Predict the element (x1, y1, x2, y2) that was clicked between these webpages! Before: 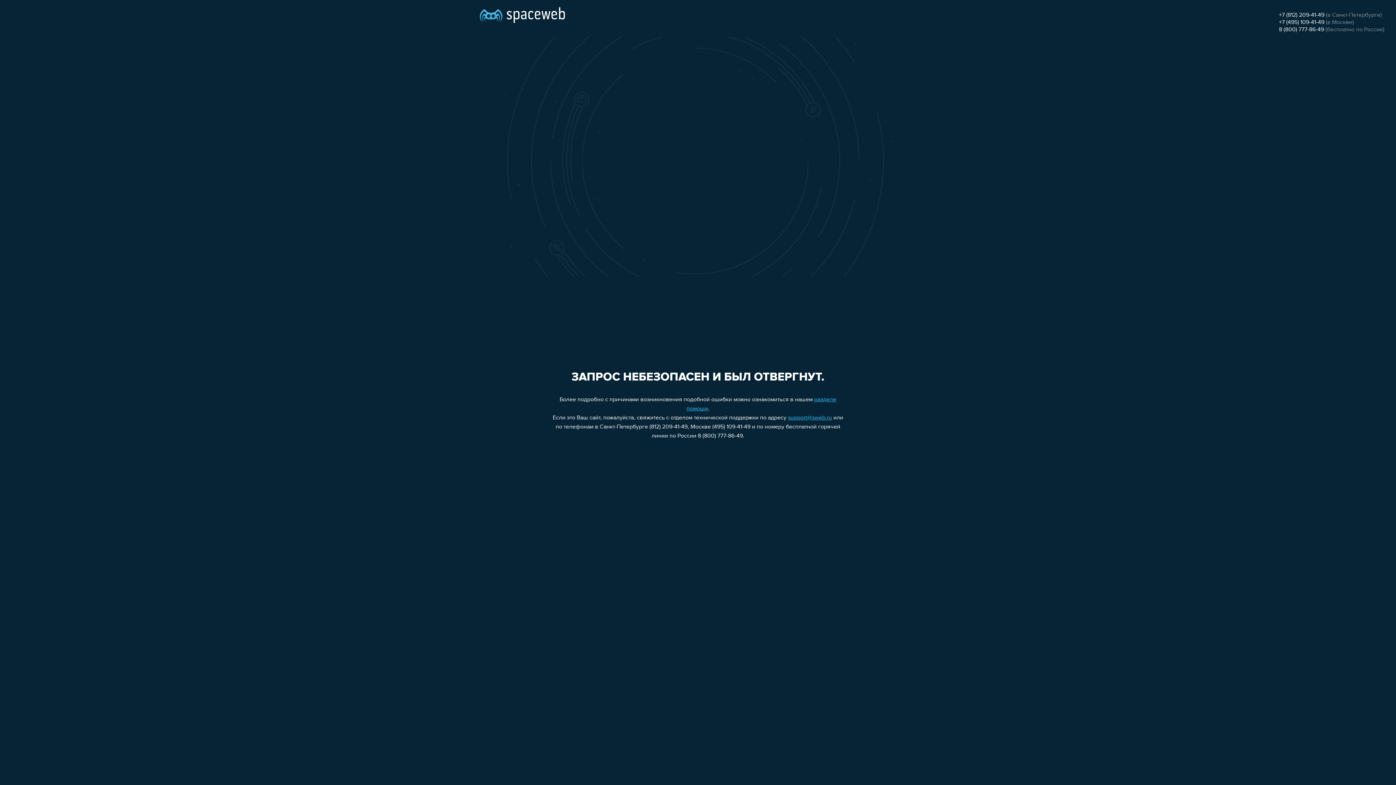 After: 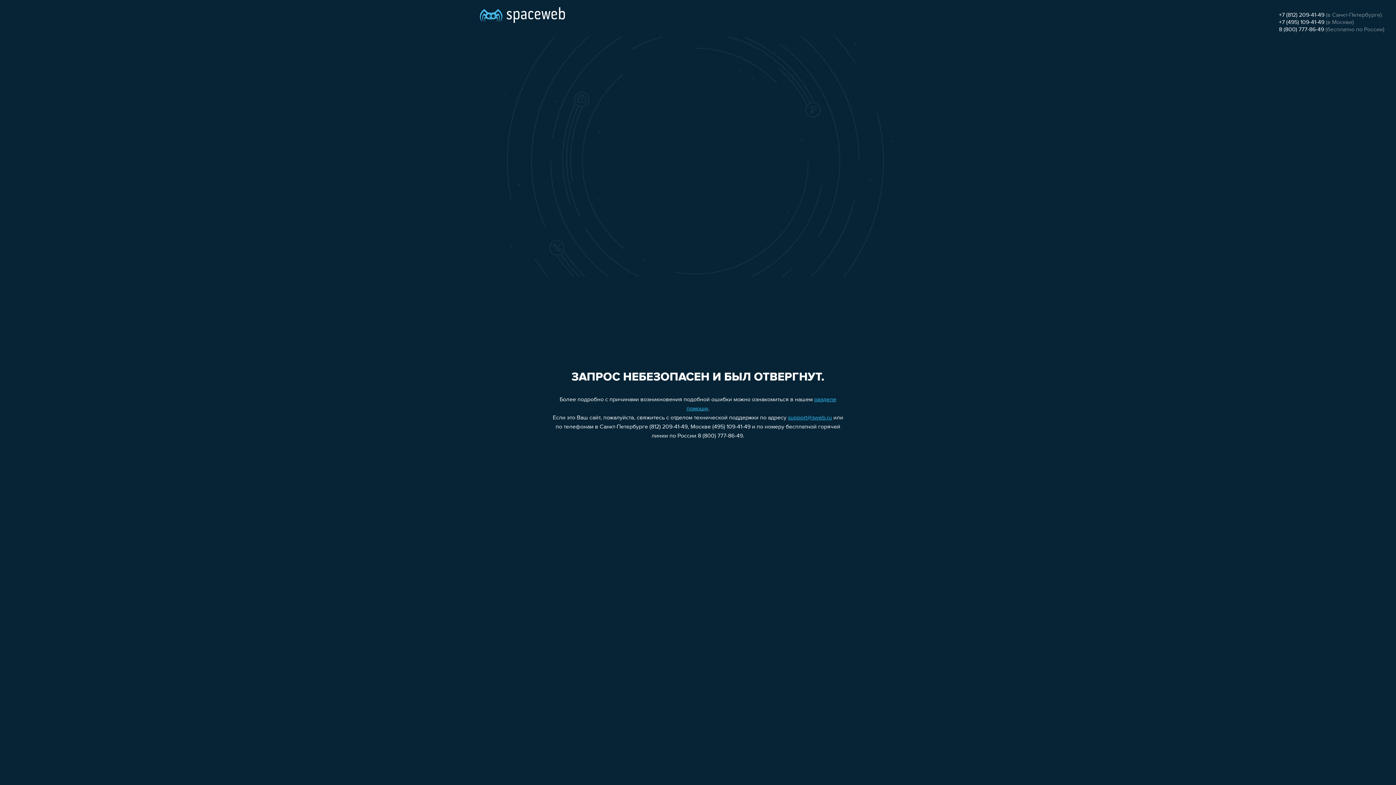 Action: bbox: (788, 415, 832, 421) label: support@sweb.ru